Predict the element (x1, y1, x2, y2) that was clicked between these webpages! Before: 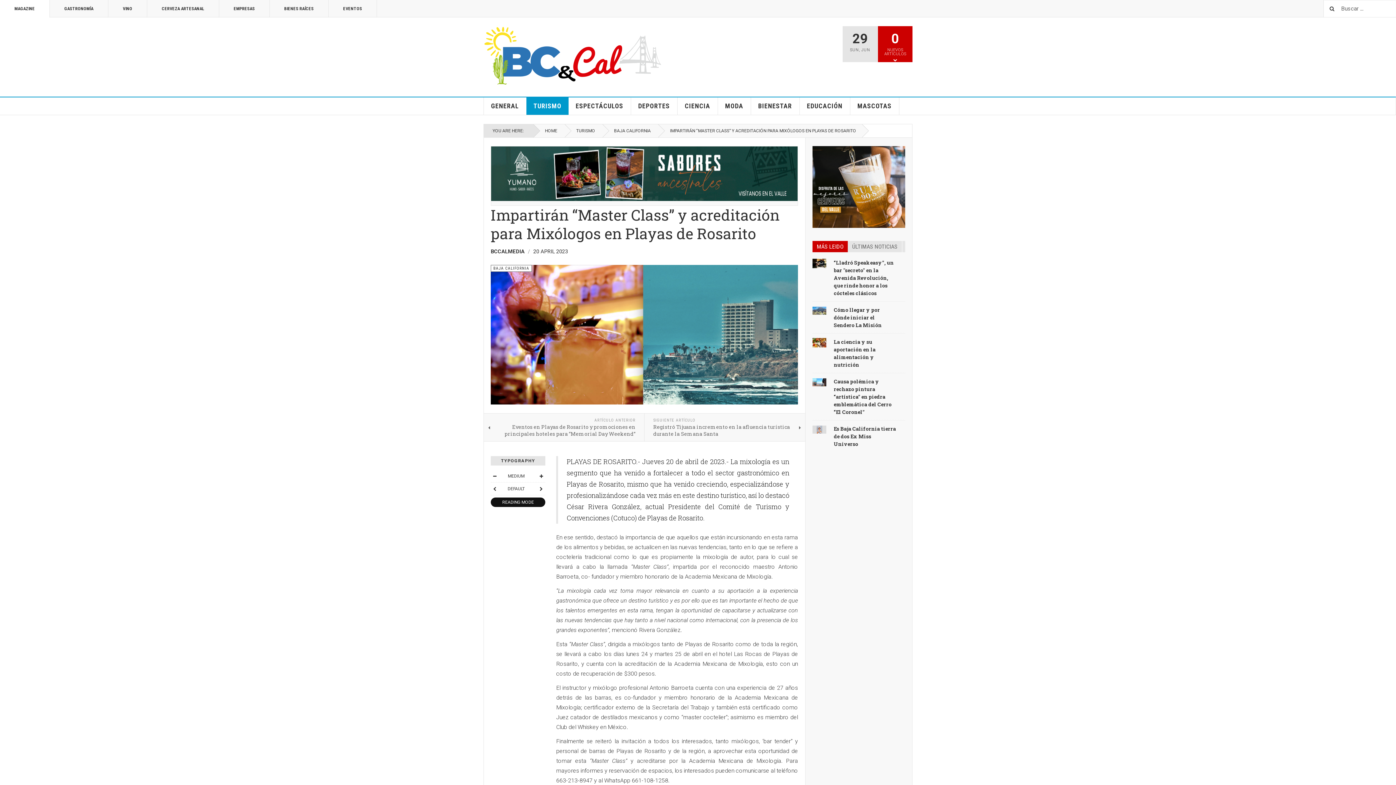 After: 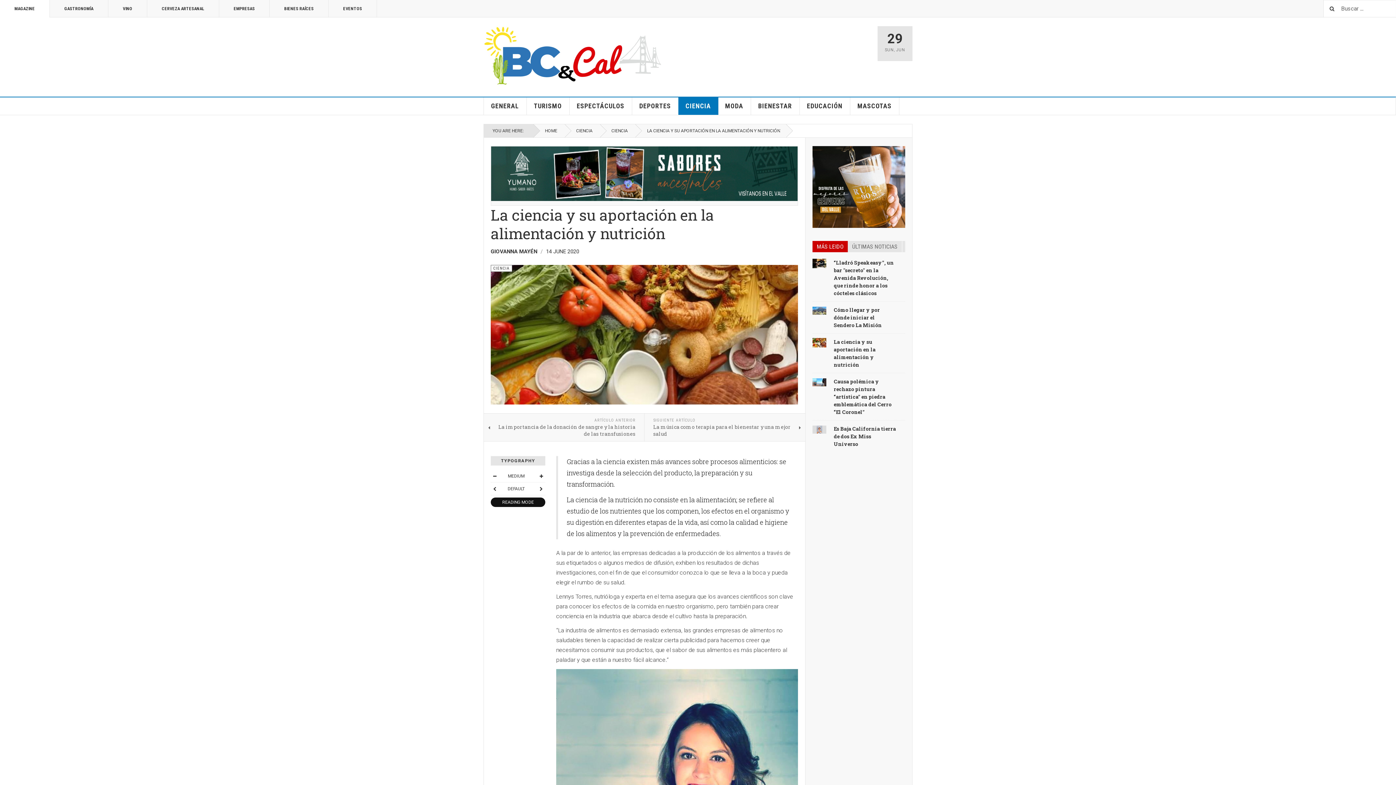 Action: bbox: (812, 339, 826, 345)